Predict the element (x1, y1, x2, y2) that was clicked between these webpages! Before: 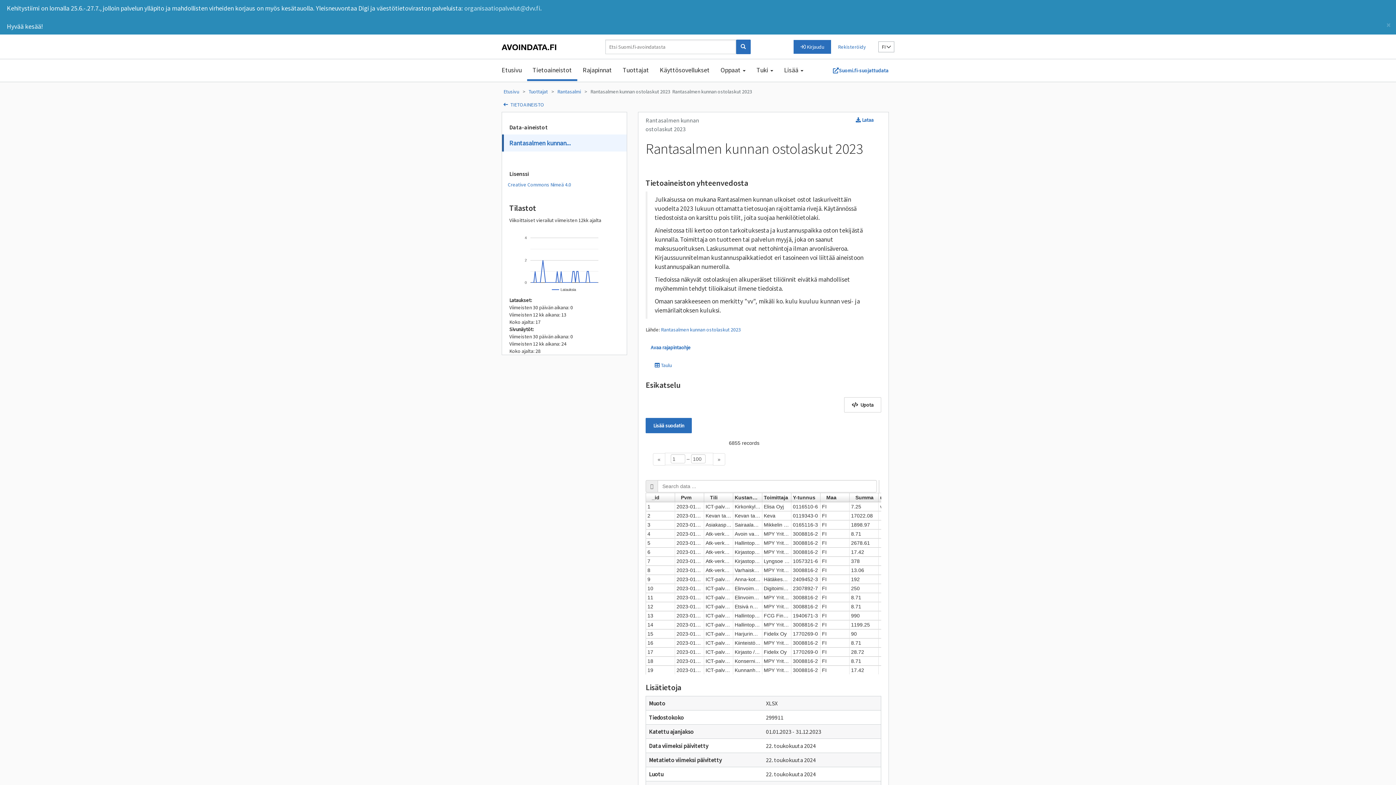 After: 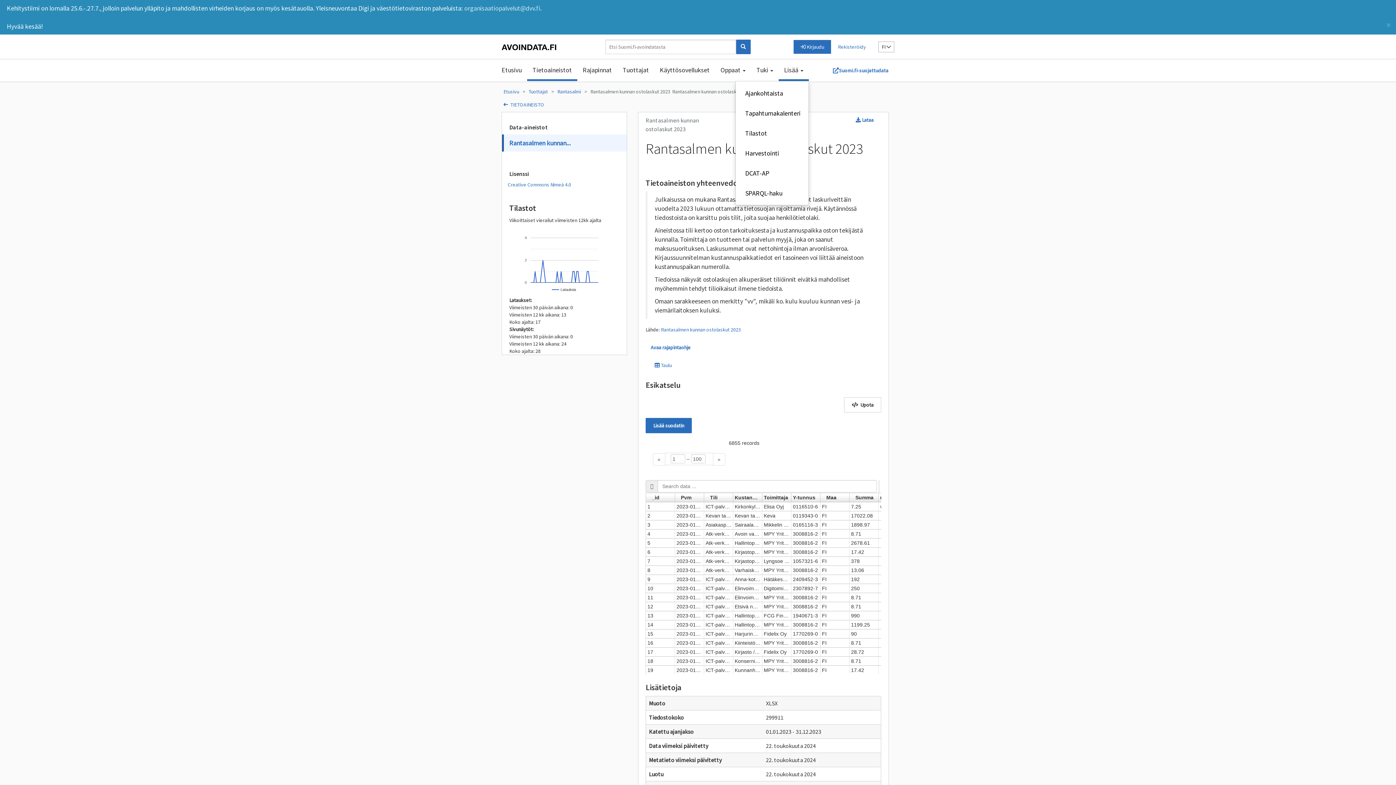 Action: bbox: (778, 59, 809, 81) label: Lisää 